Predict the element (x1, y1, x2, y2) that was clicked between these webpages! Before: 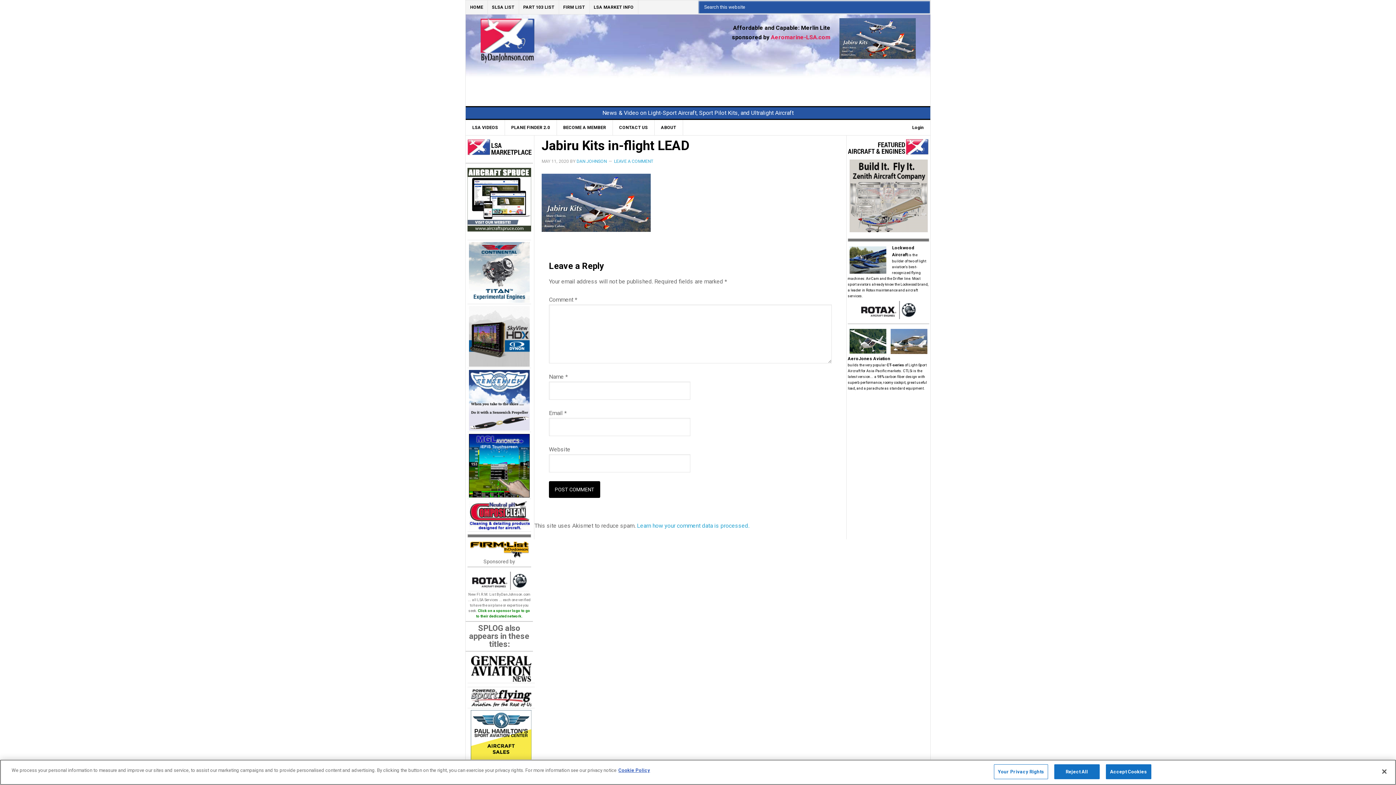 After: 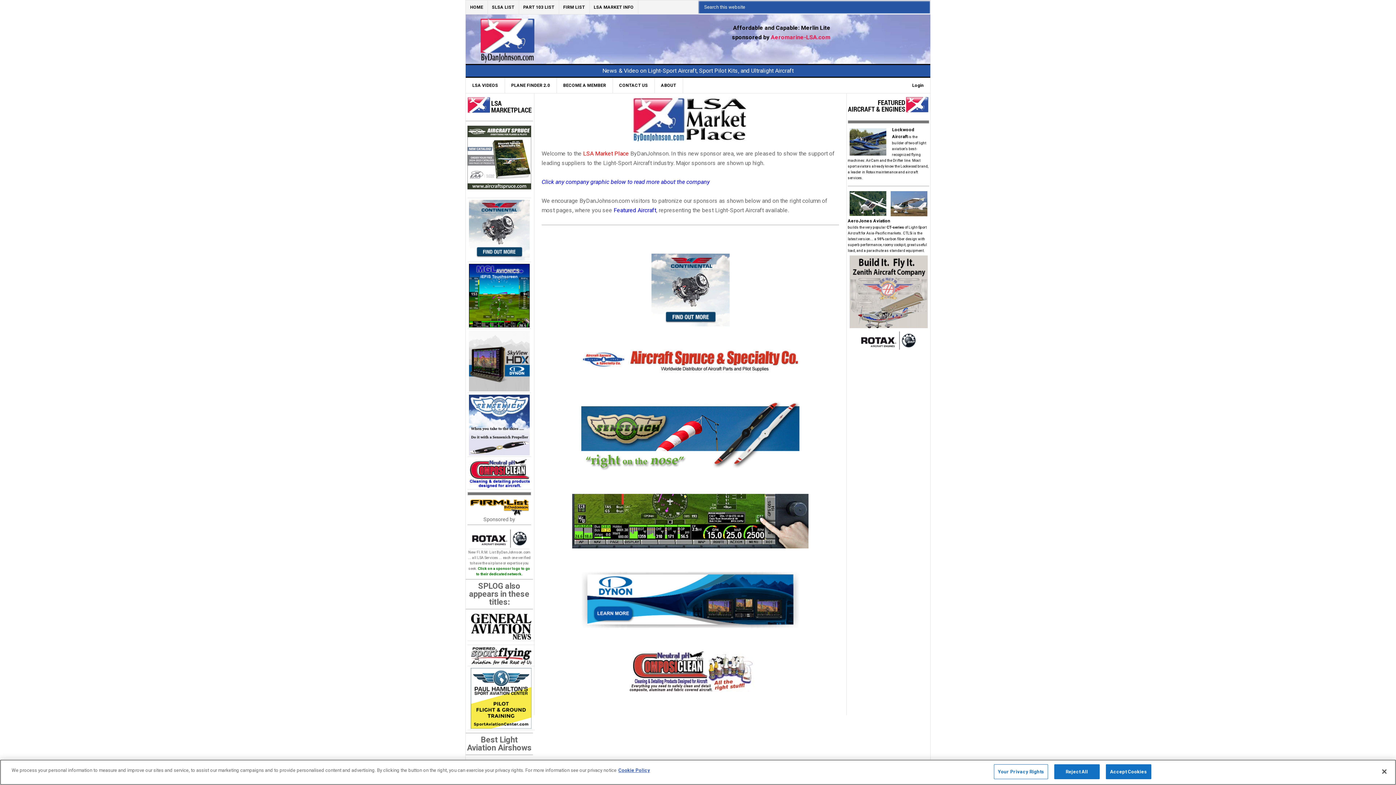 Action: bbox: (465, 154, 533, 160)